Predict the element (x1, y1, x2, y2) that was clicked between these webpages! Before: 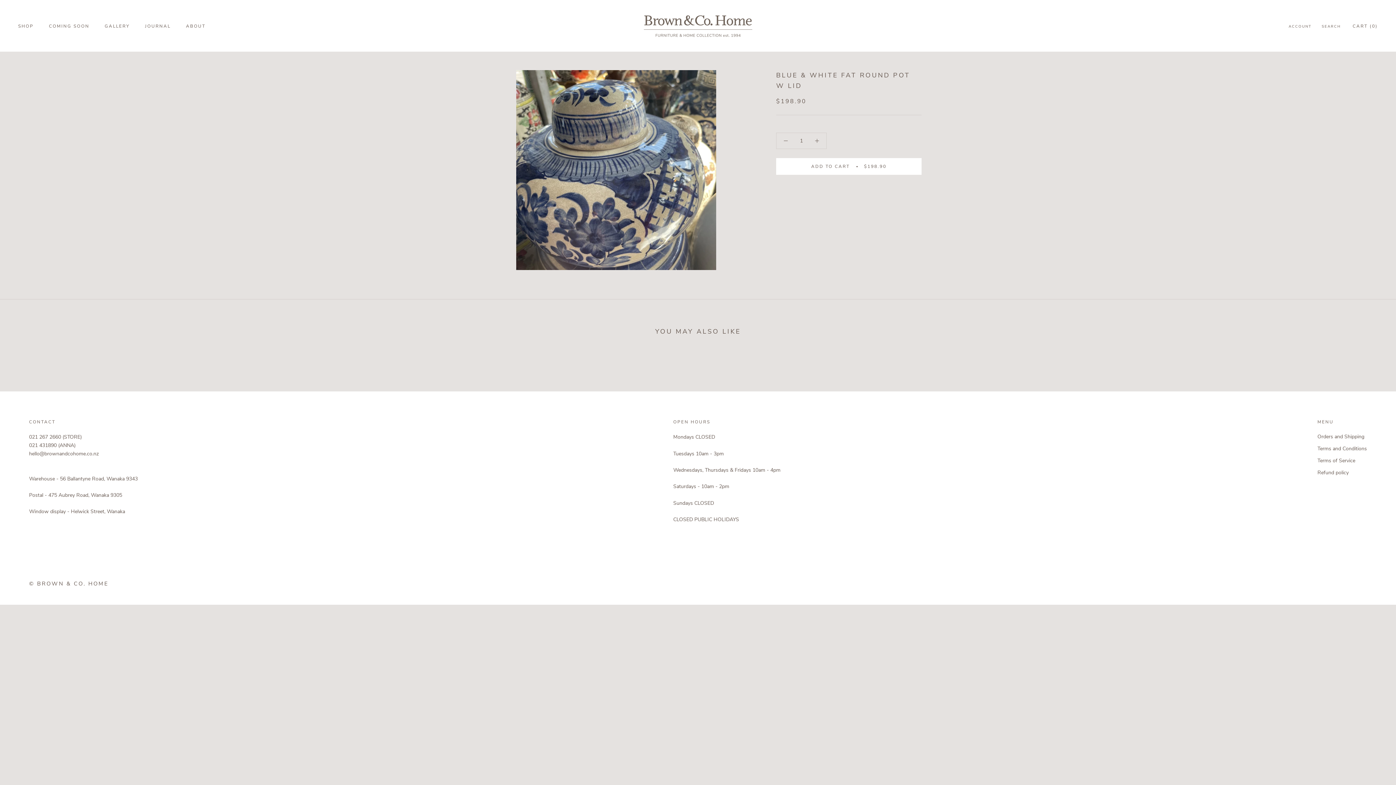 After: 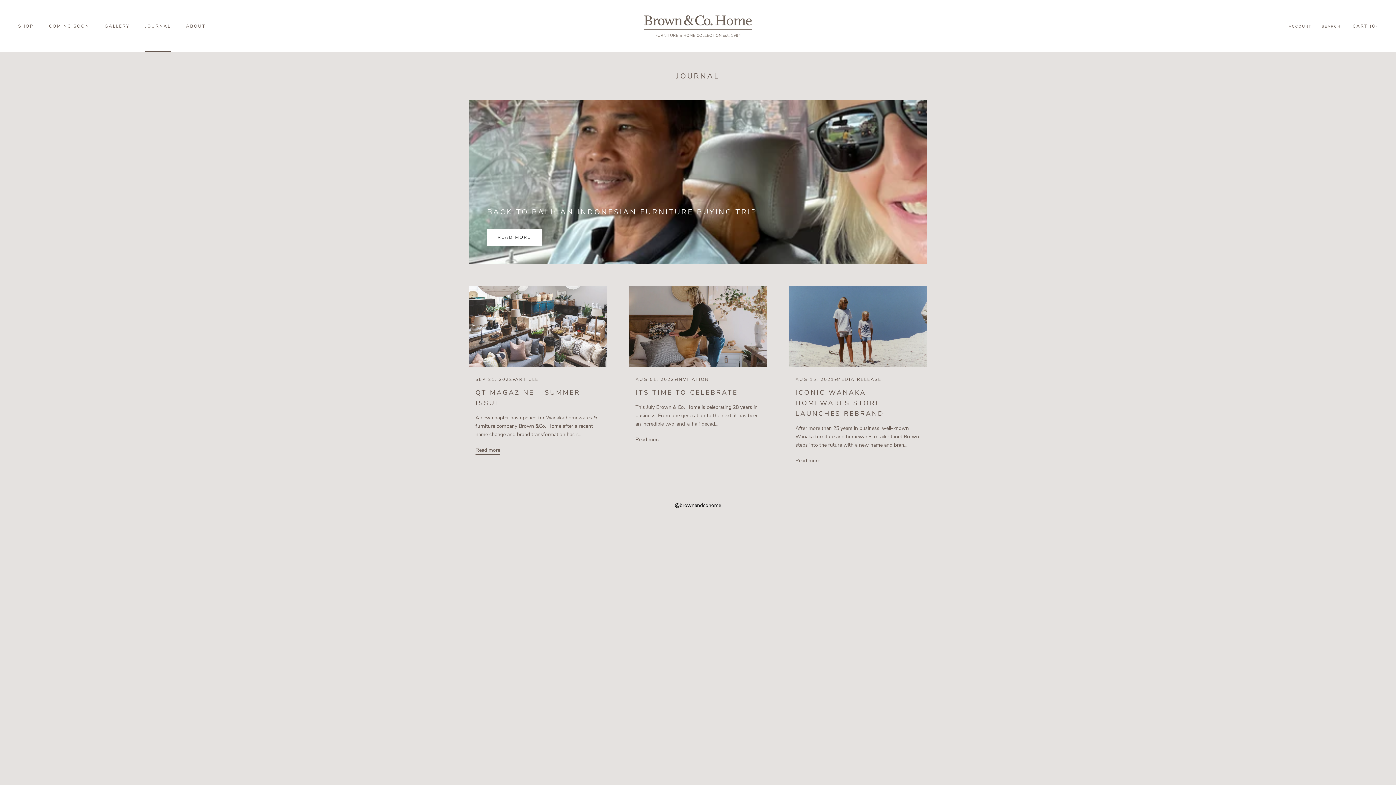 Action: bbox: (145, 23, 170, 29) label: JOURNAL
JOURNAL